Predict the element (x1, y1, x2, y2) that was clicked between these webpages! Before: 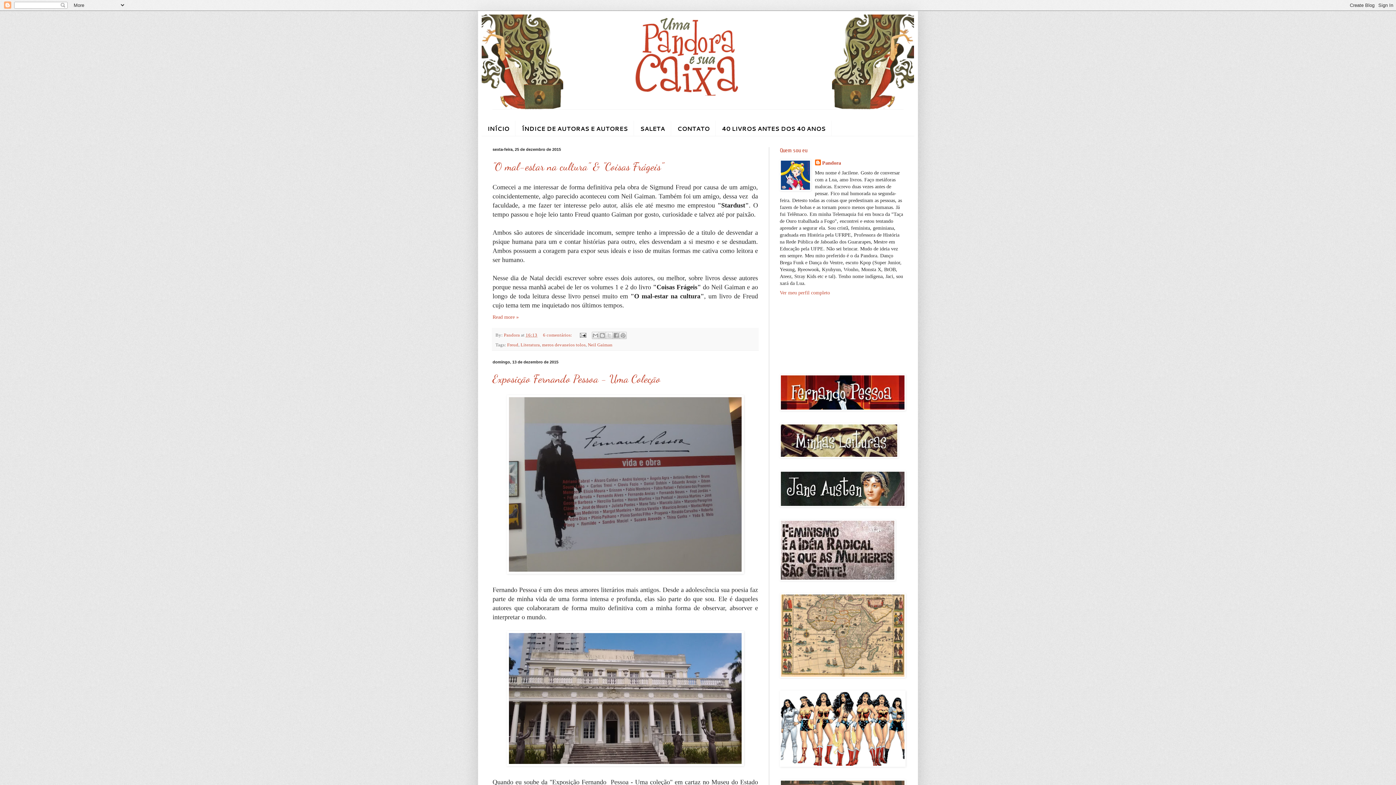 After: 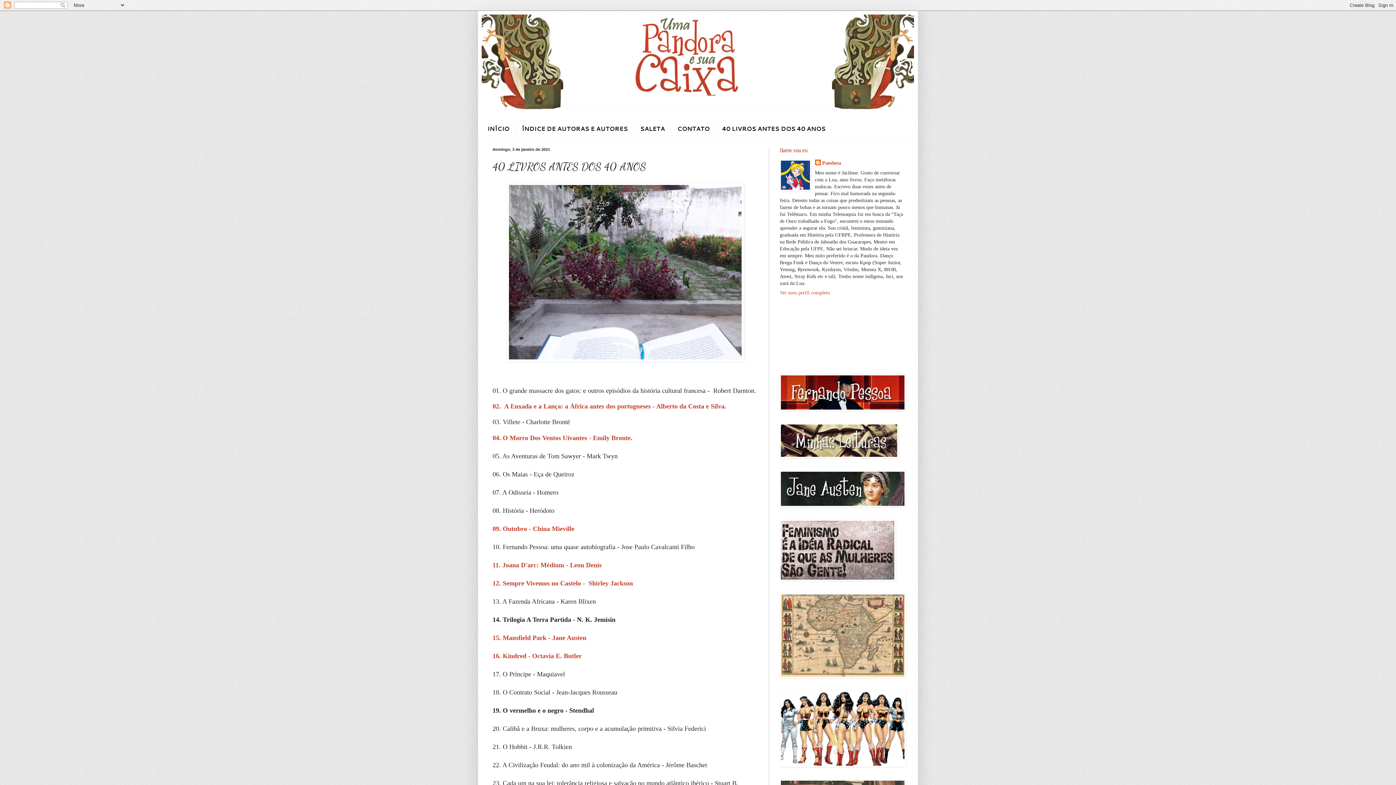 Action: label: 40 LIVROS ANTES DOS 40 ANOS bbox: (716, 120, 832, 136)